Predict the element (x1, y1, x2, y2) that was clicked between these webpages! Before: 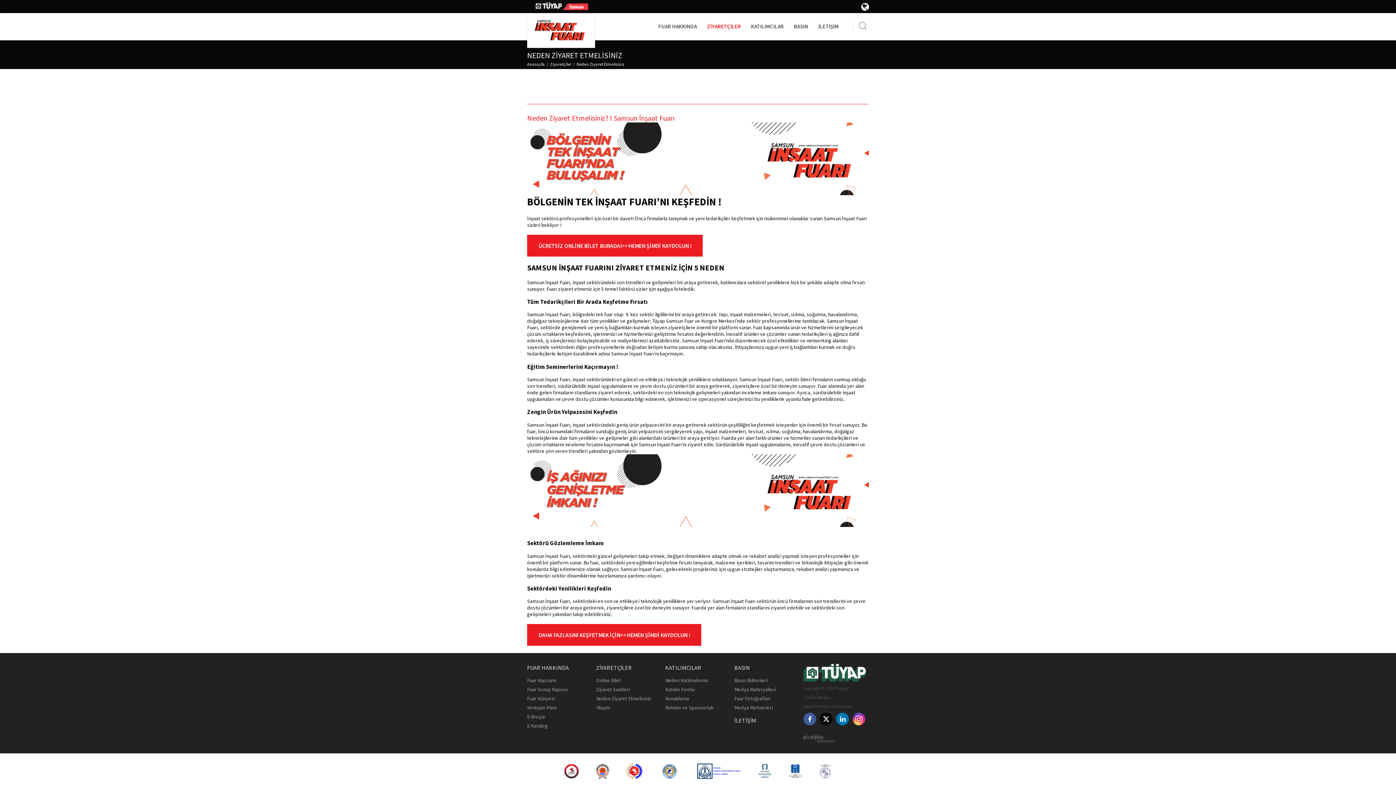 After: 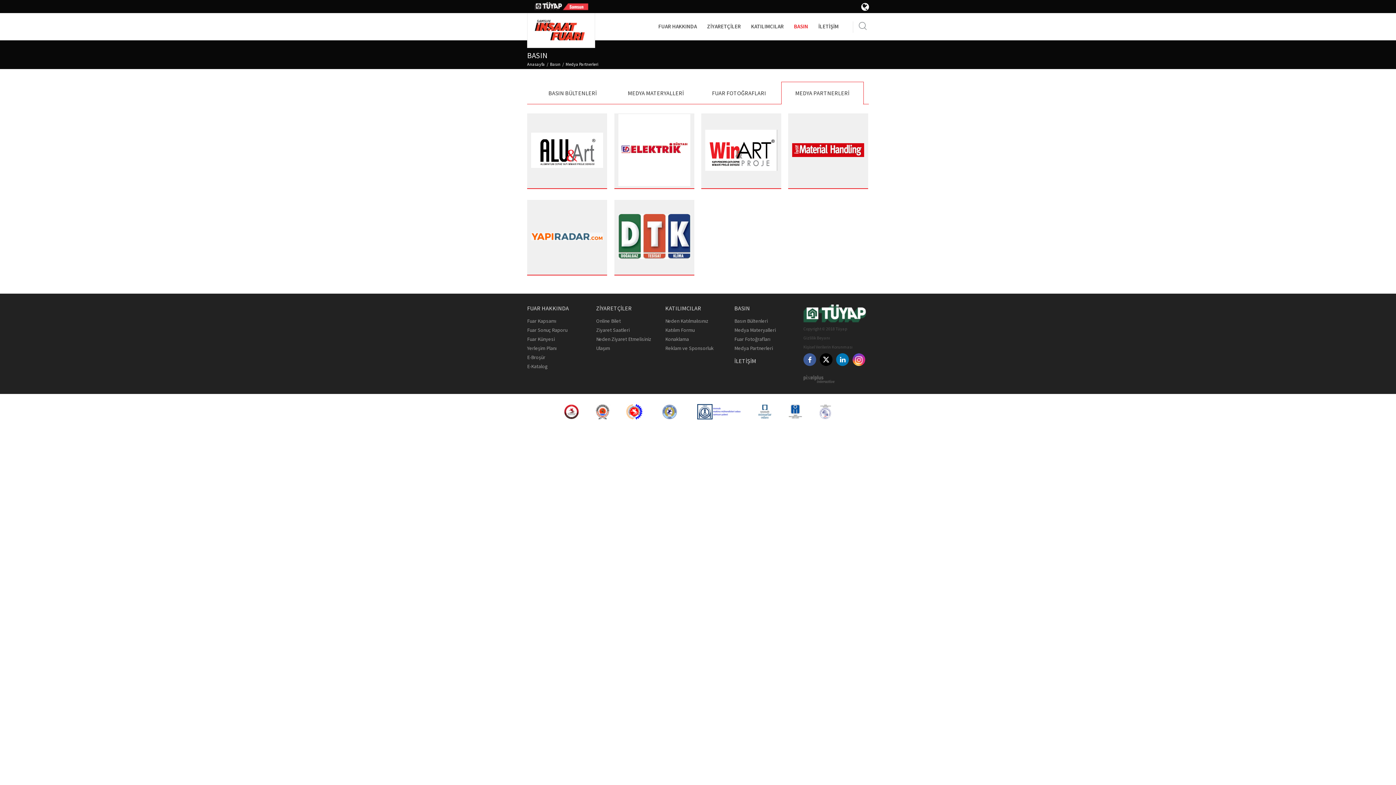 Action: bbox: (734, 704, 773, 711) label: Medya Partnerleri